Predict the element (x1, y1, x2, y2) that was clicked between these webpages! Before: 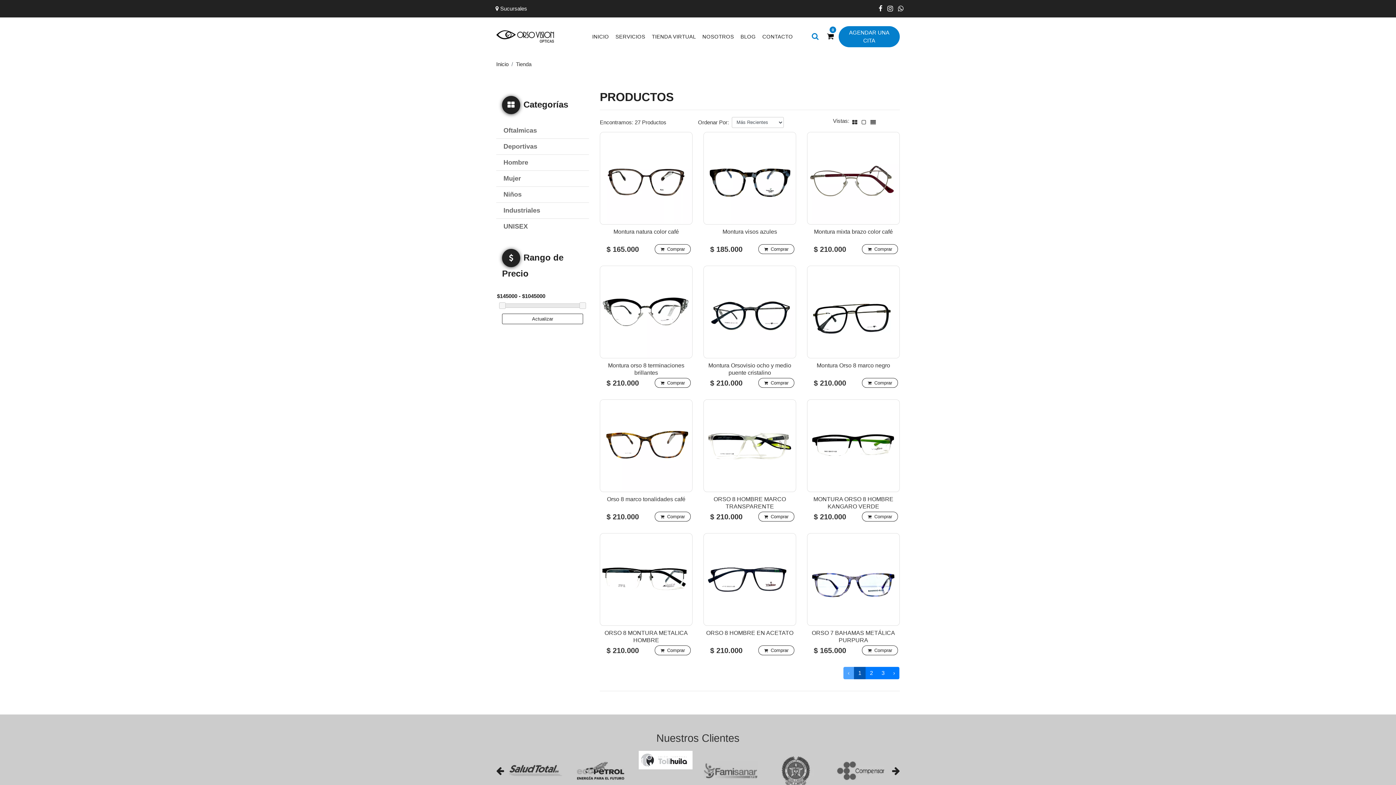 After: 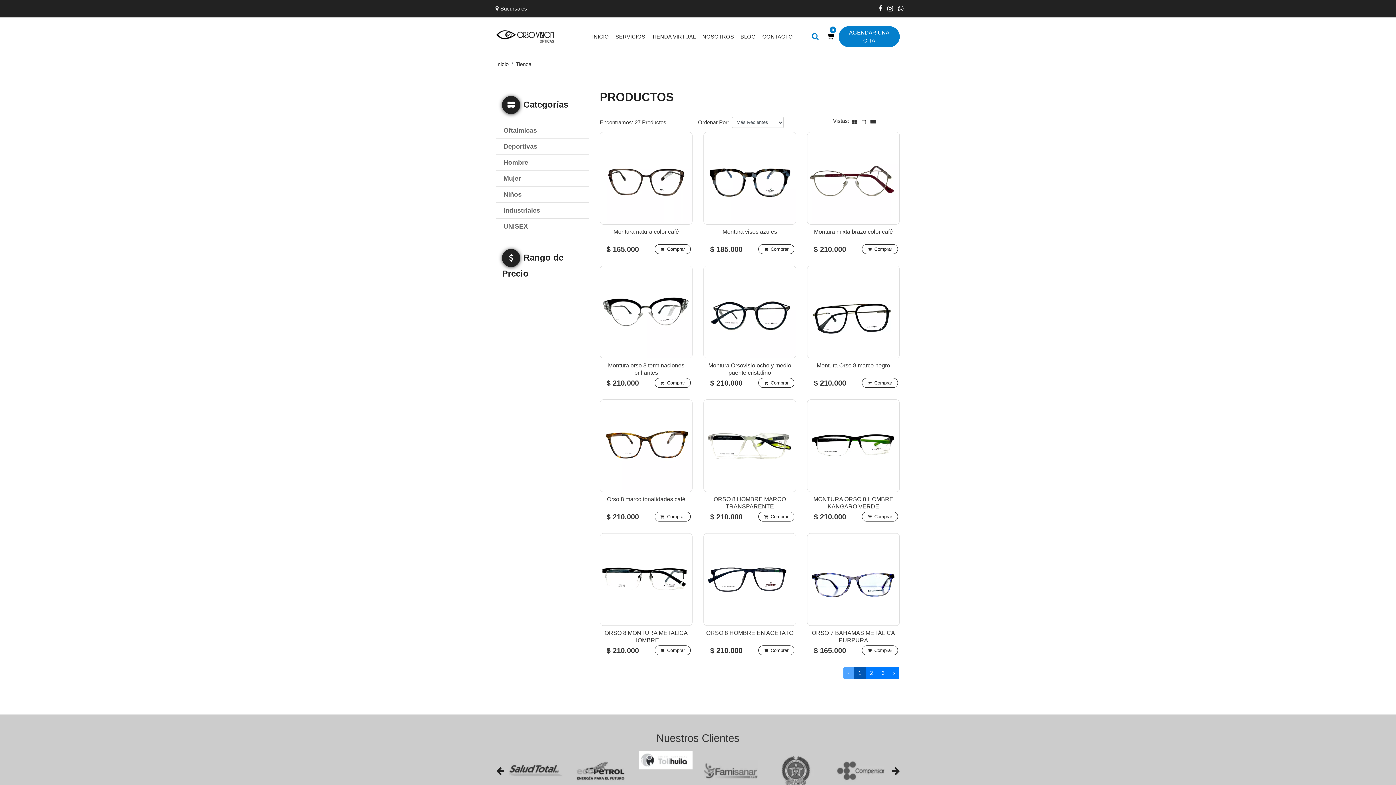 Action: label:  
Rango de Precio bbox: (496, 243, 589, 286)